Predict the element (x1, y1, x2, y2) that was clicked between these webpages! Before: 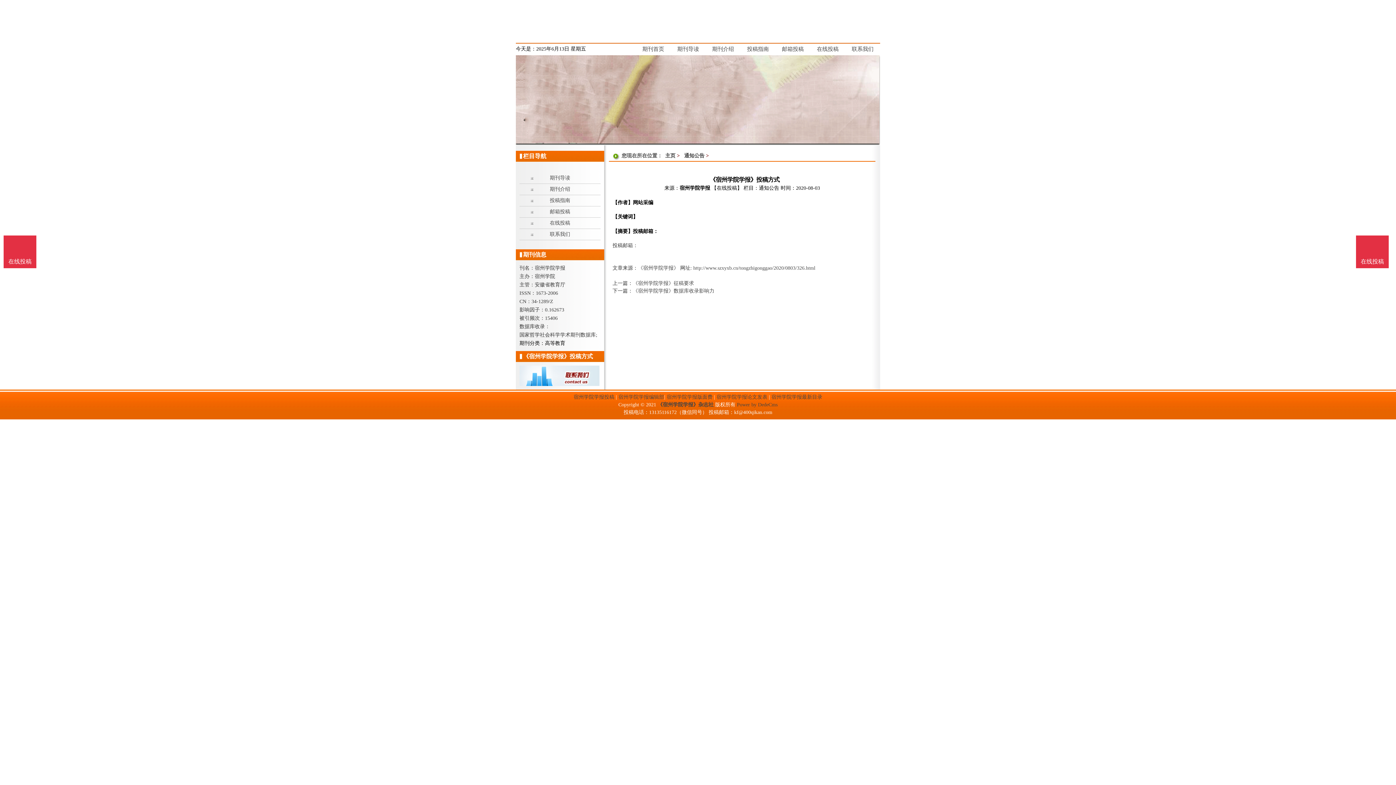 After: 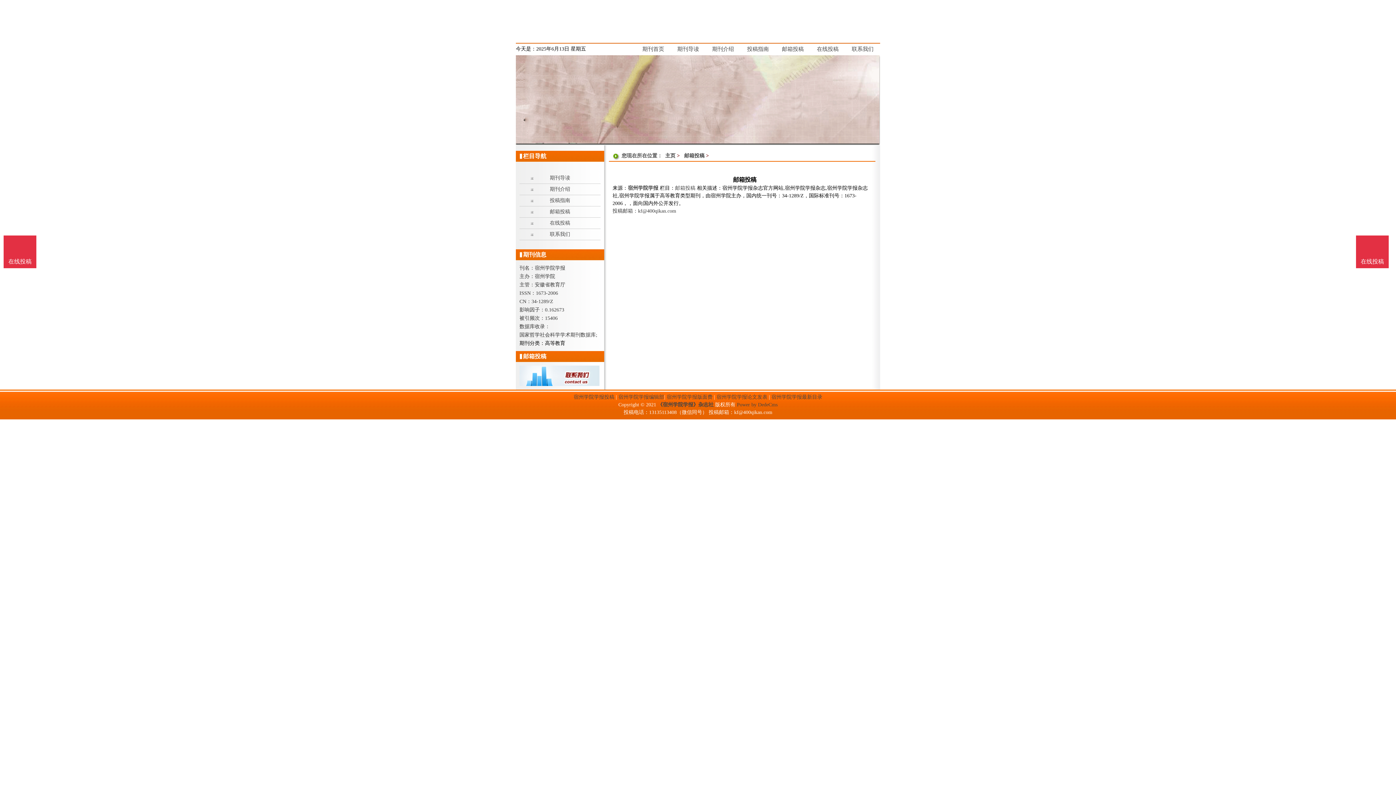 Action: bbox: (550, 209, 570, 214) label: 邮箱投稿